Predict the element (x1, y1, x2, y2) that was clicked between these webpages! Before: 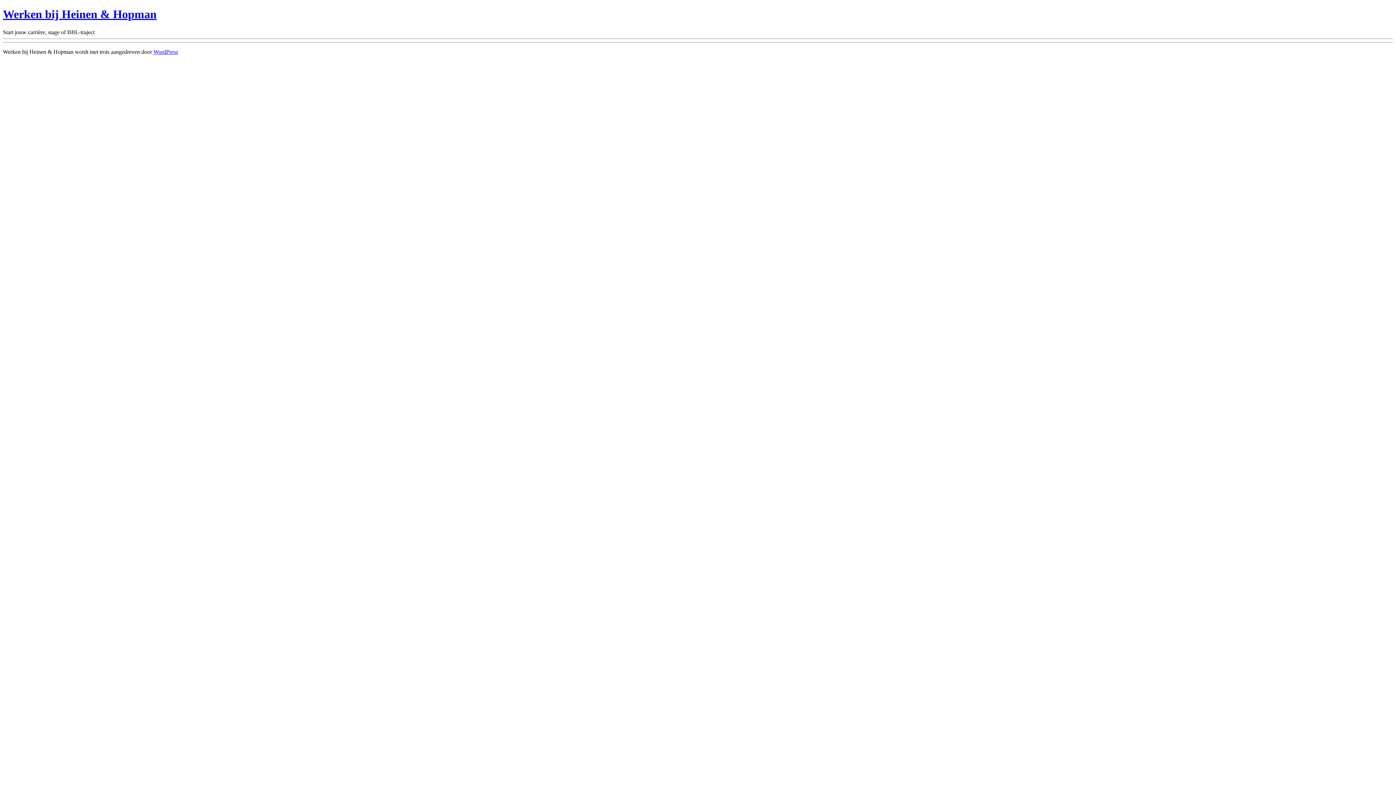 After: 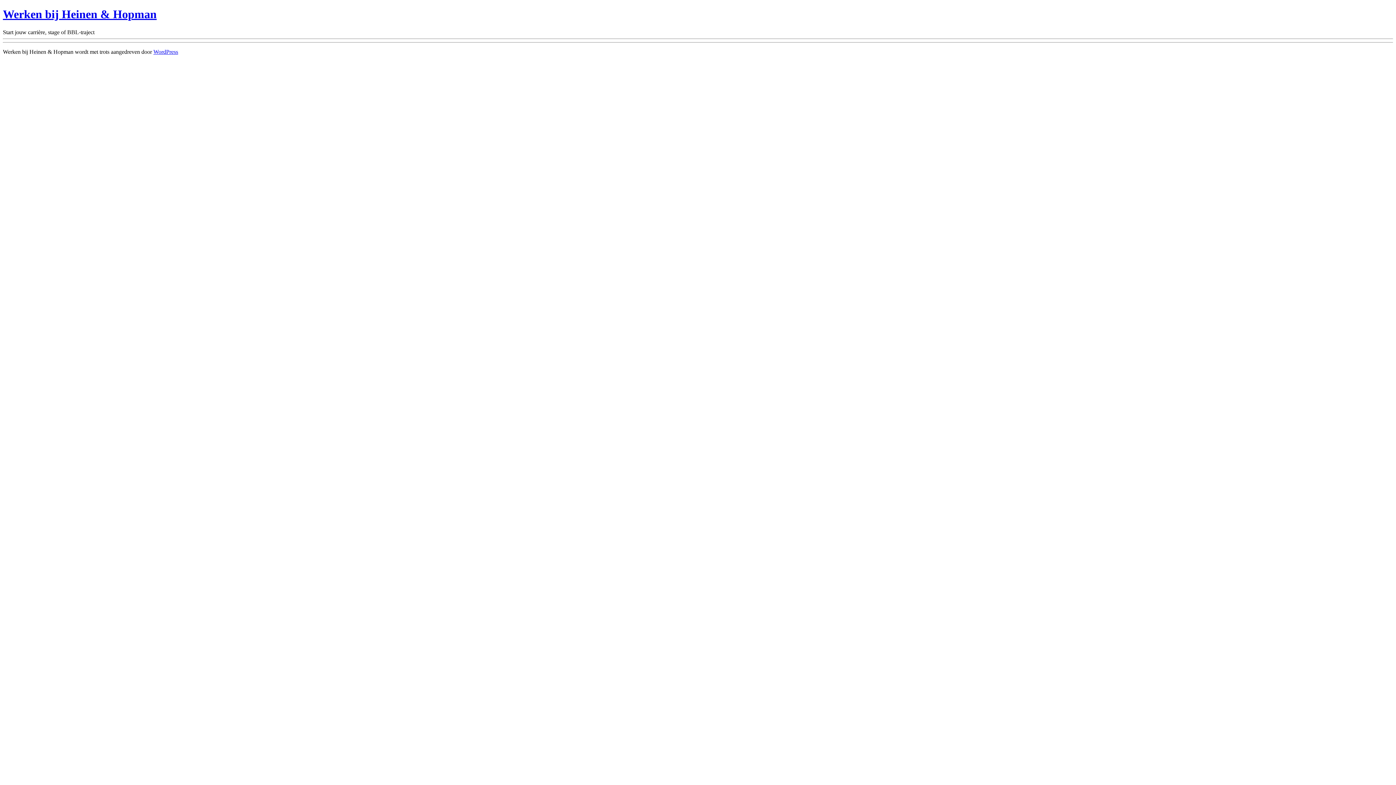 Action: bbox: (2, 7, 156, 20) label: Werken bij Heinen & Hopman